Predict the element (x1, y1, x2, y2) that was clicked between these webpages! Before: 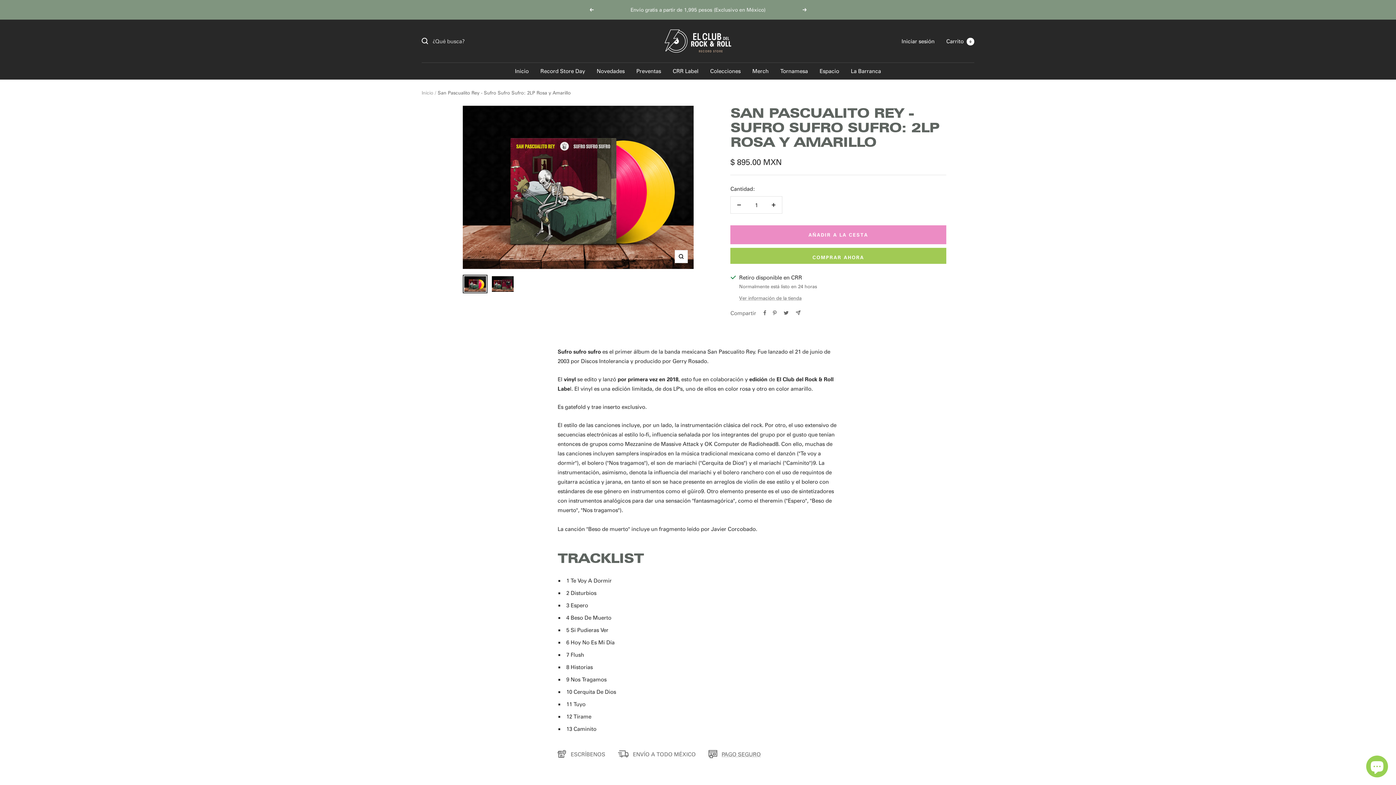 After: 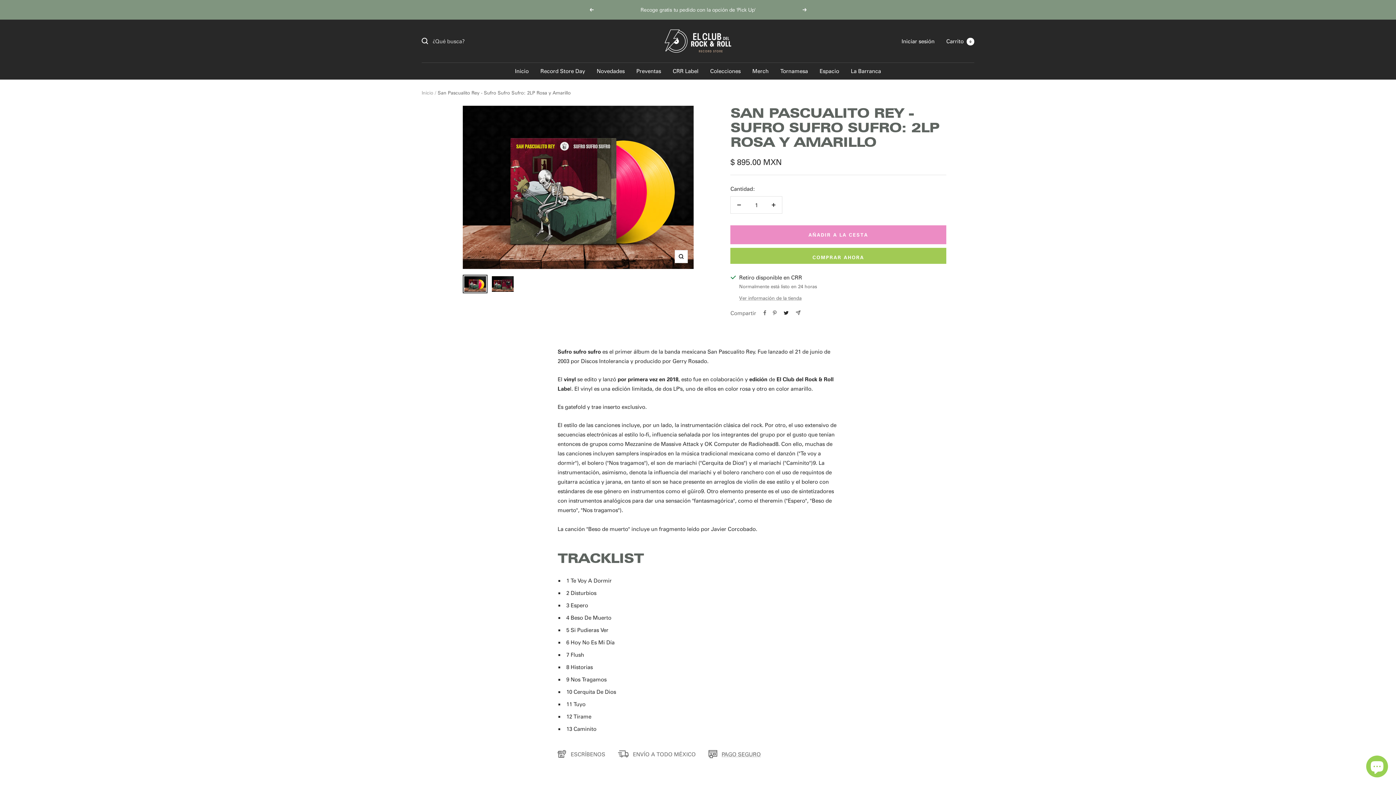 Action: bbox: (783, 310, 789, 315) label: Tuitear en Twitter